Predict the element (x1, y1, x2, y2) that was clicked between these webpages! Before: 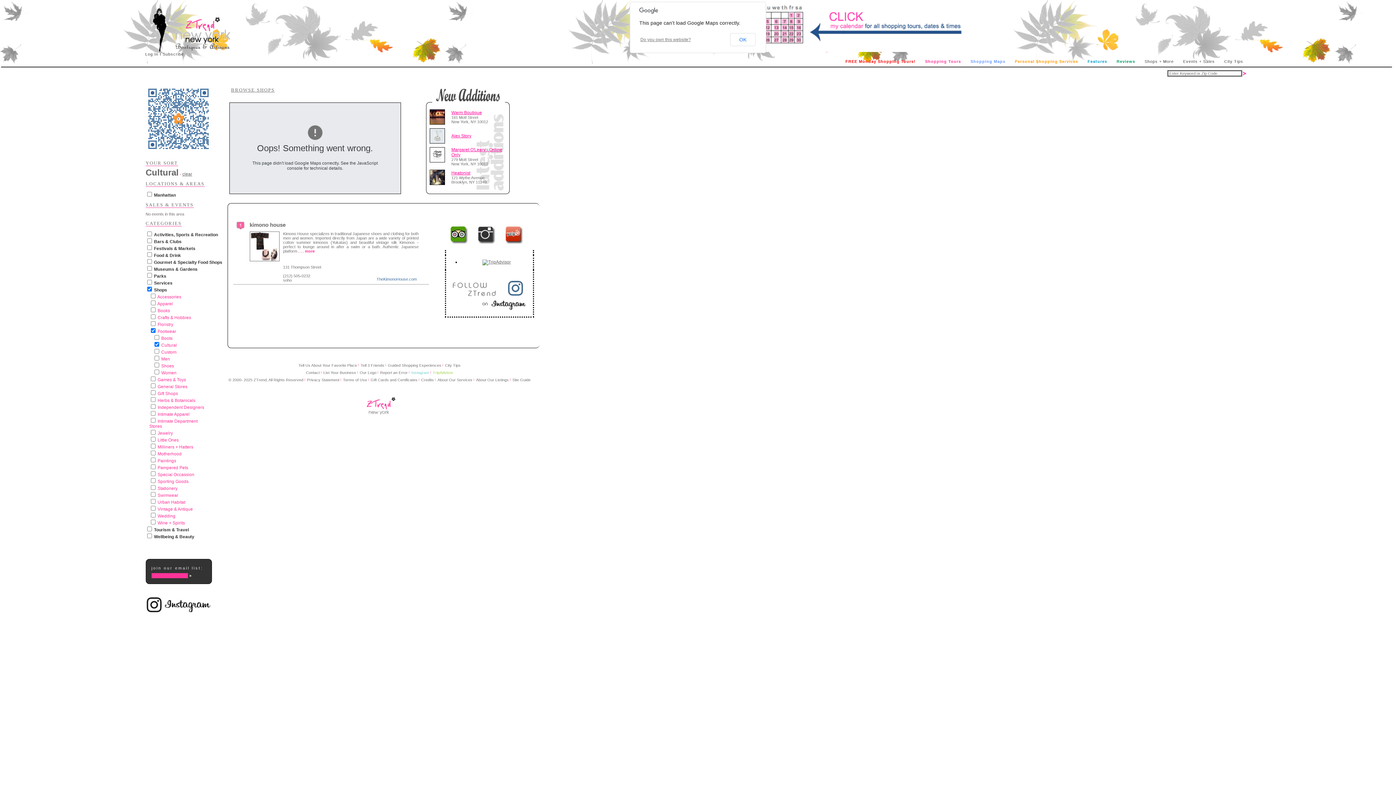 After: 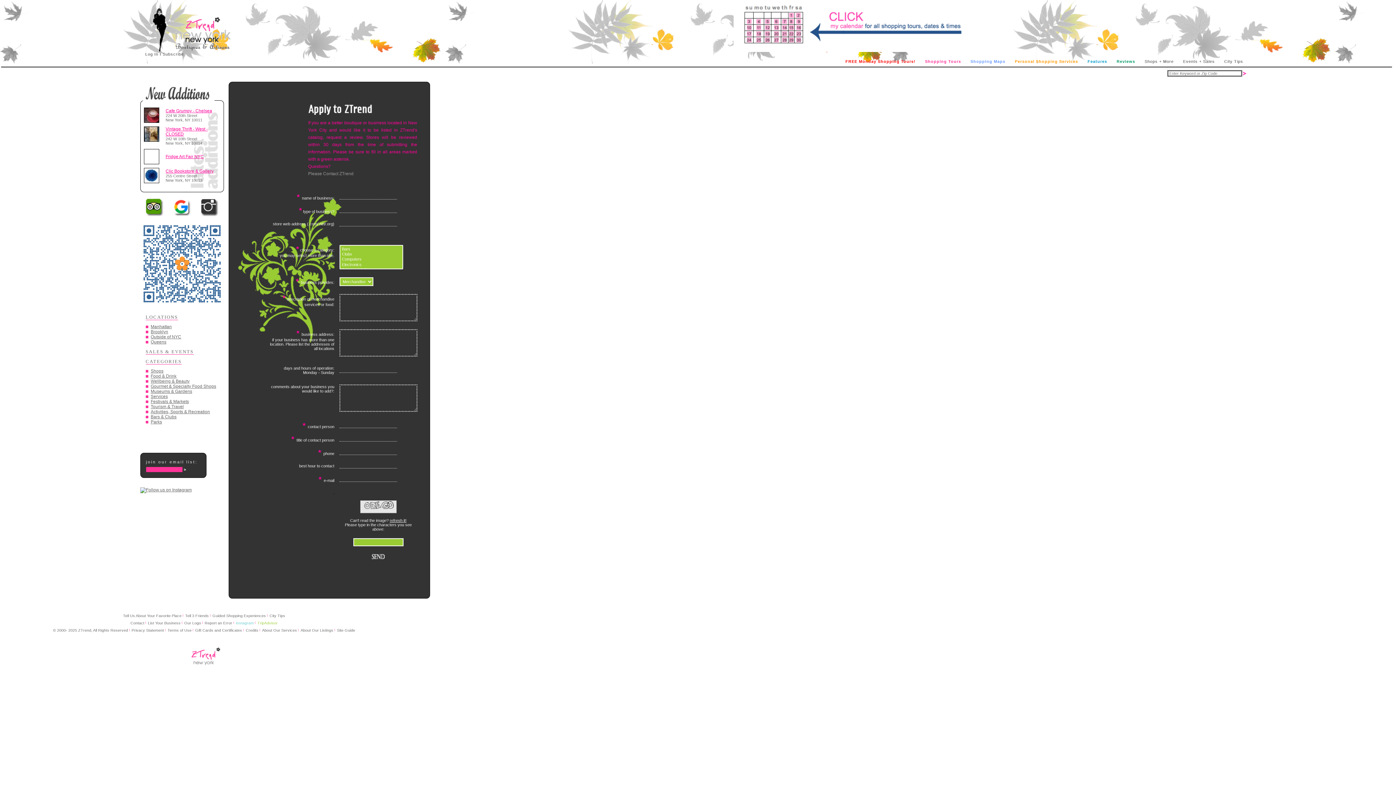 Action: label: List Your Business bbox: (323, 370, 356, 374)